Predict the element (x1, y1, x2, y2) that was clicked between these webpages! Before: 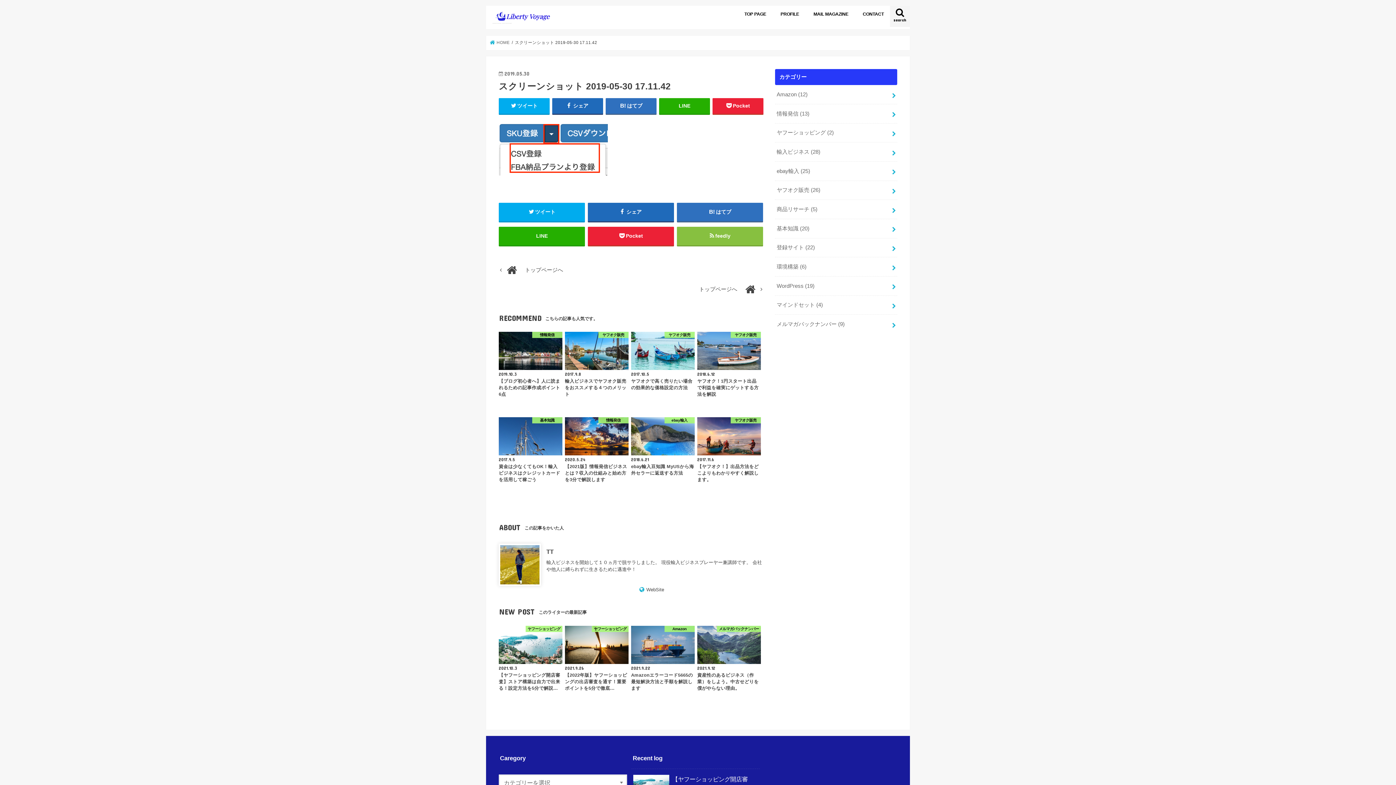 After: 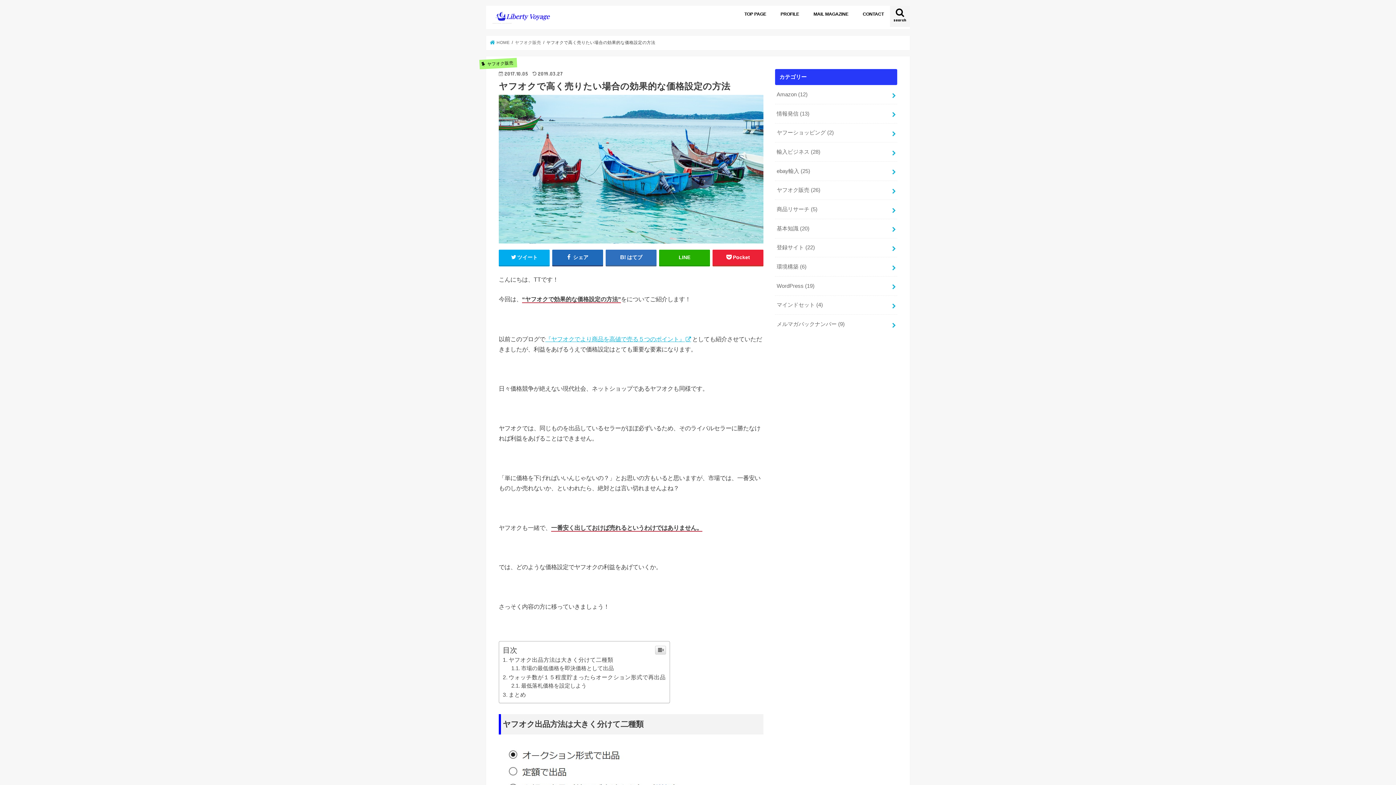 Action: bbox: (631, 332, 694, 391) label: ヤフオク販売
2017.10.5
ヤフオクで高く売りたい場合の効果的な価格設定の方法